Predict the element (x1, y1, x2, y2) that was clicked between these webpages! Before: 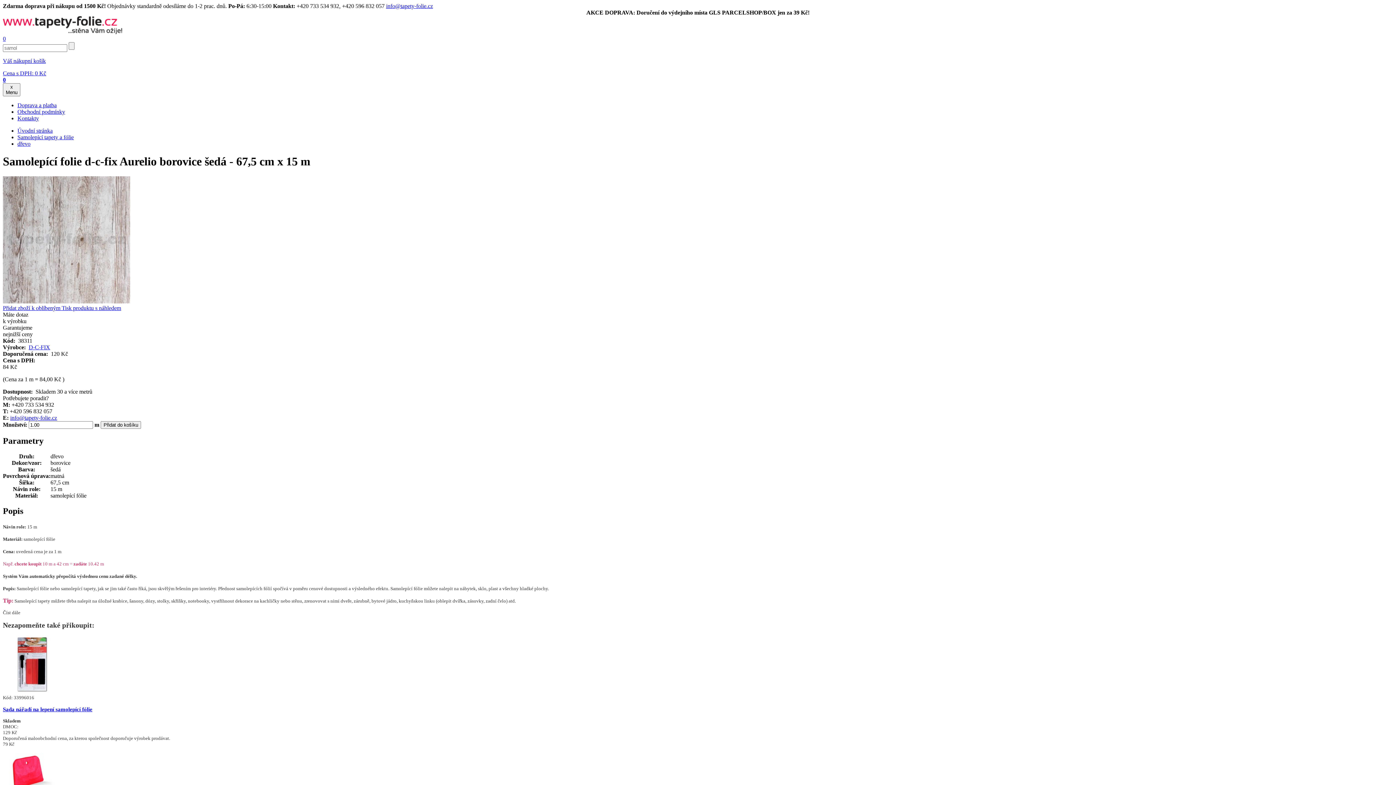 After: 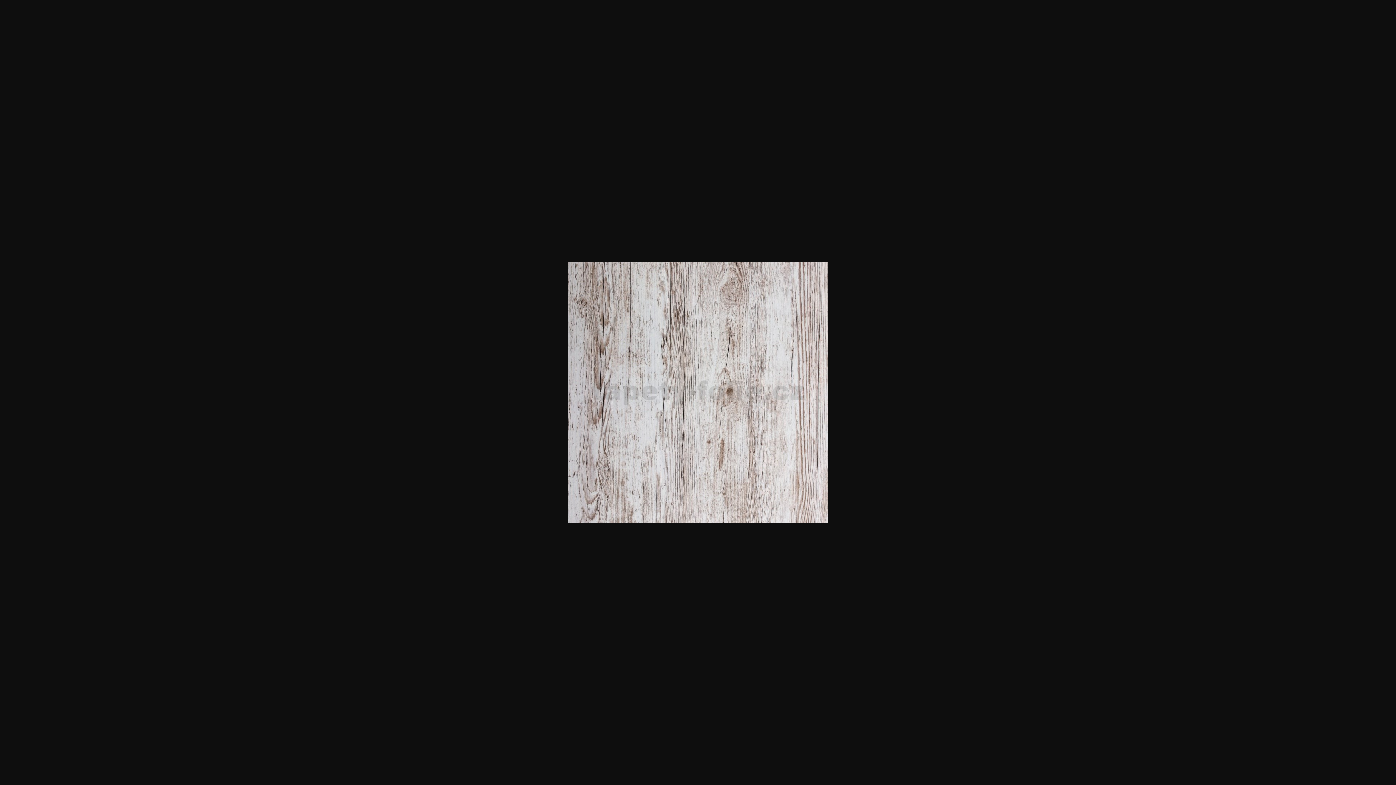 Action: bbox: (2, 298, 130, 304)